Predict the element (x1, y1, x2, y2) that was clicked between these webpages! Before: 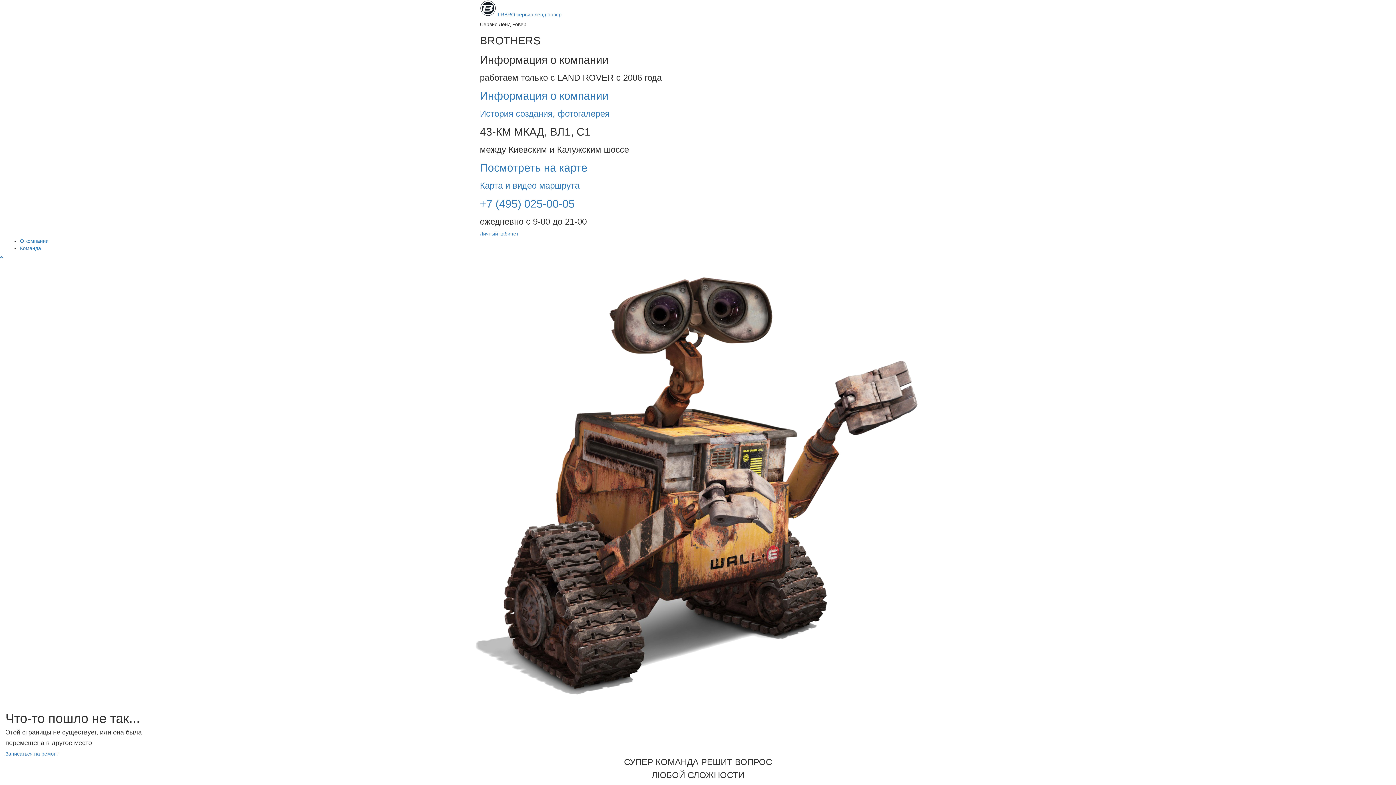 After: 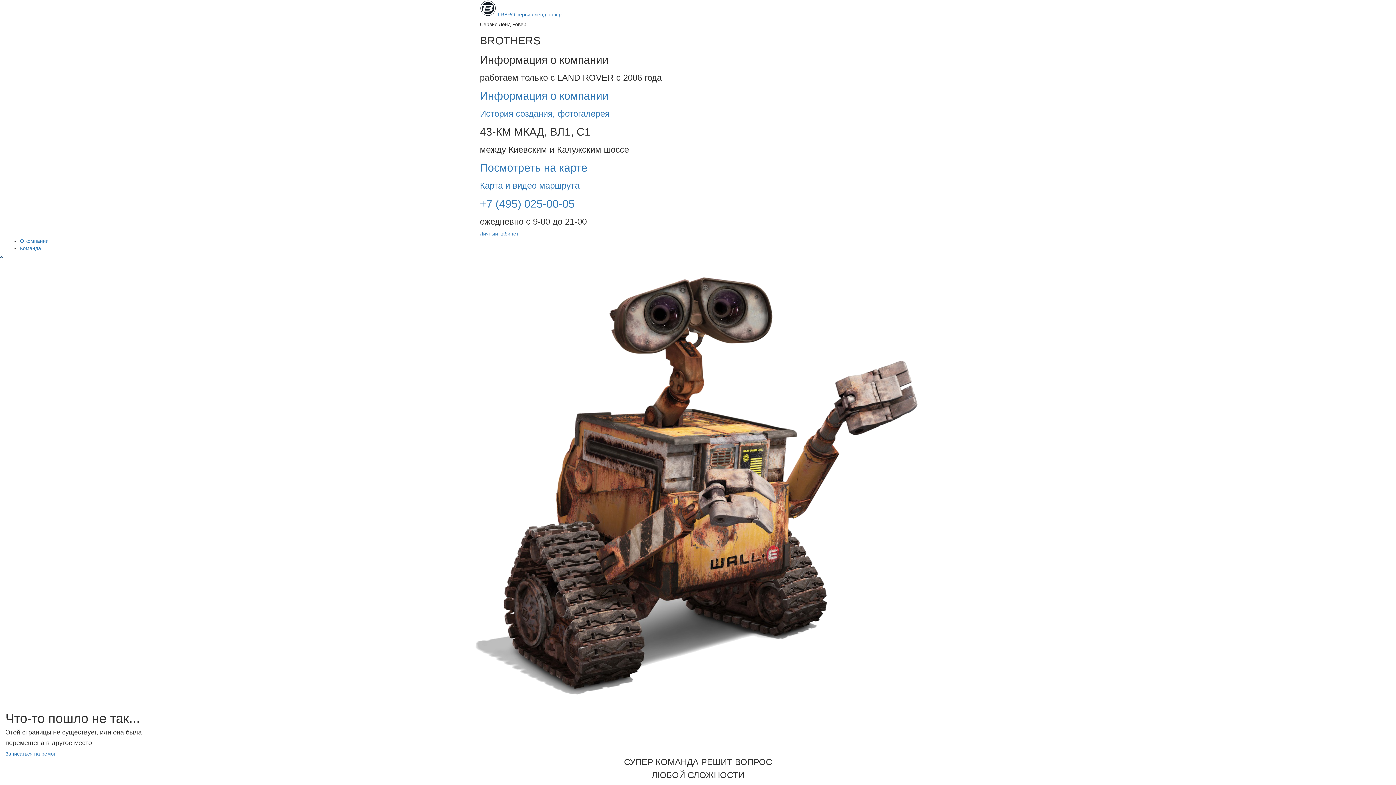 Action: bbox: (0, 254, 3, 260)